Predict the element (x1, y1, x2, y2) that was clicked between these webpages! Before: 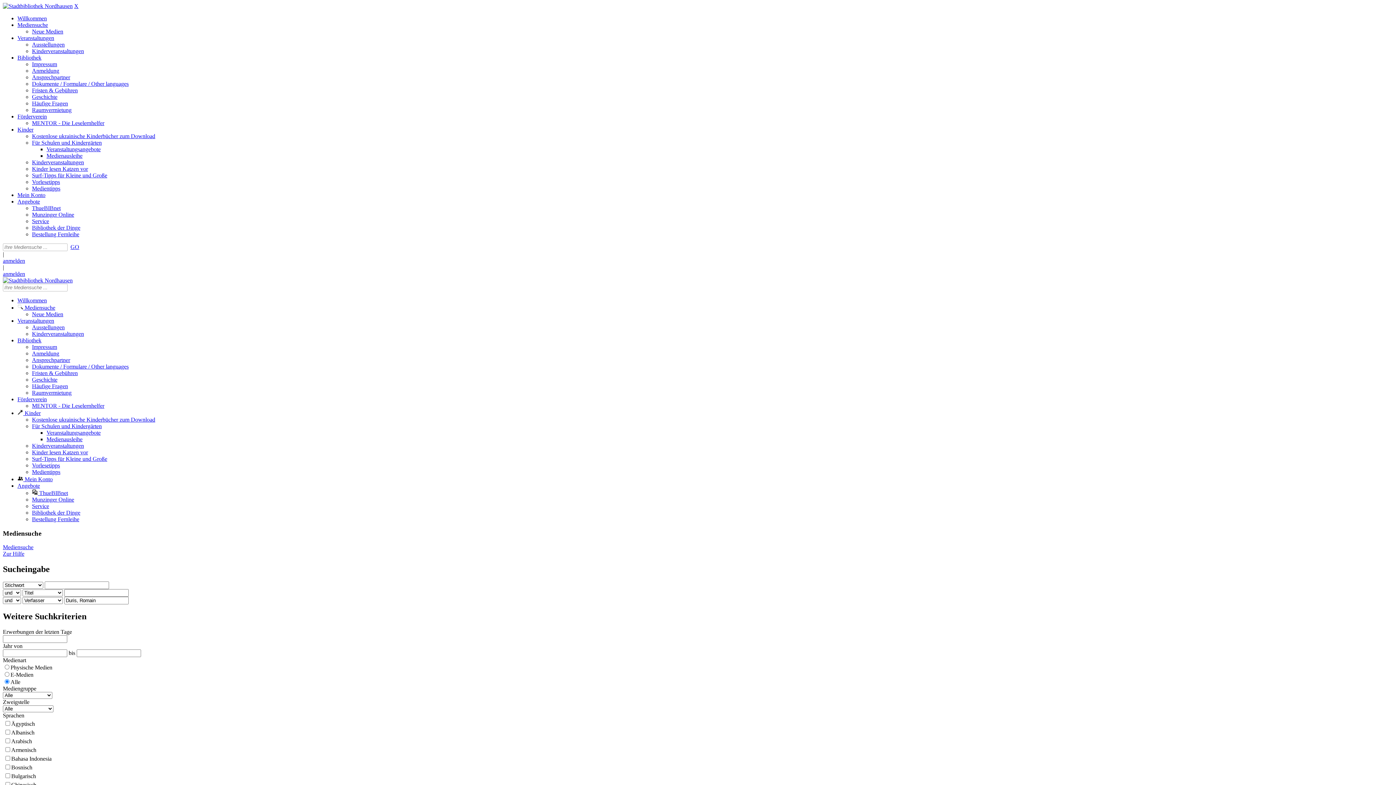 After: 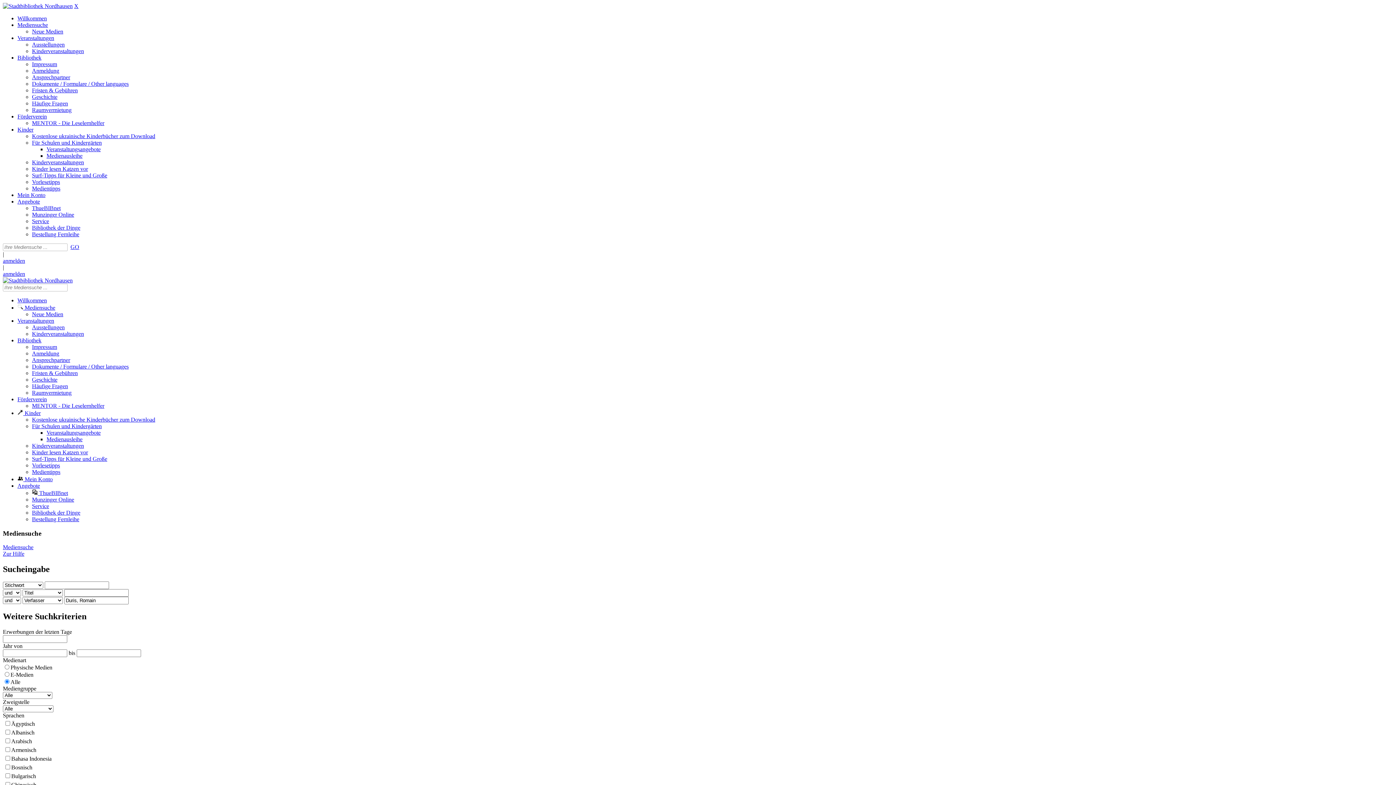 Action: label: Munzinger Online bbox: (32, 211, 74, 217)